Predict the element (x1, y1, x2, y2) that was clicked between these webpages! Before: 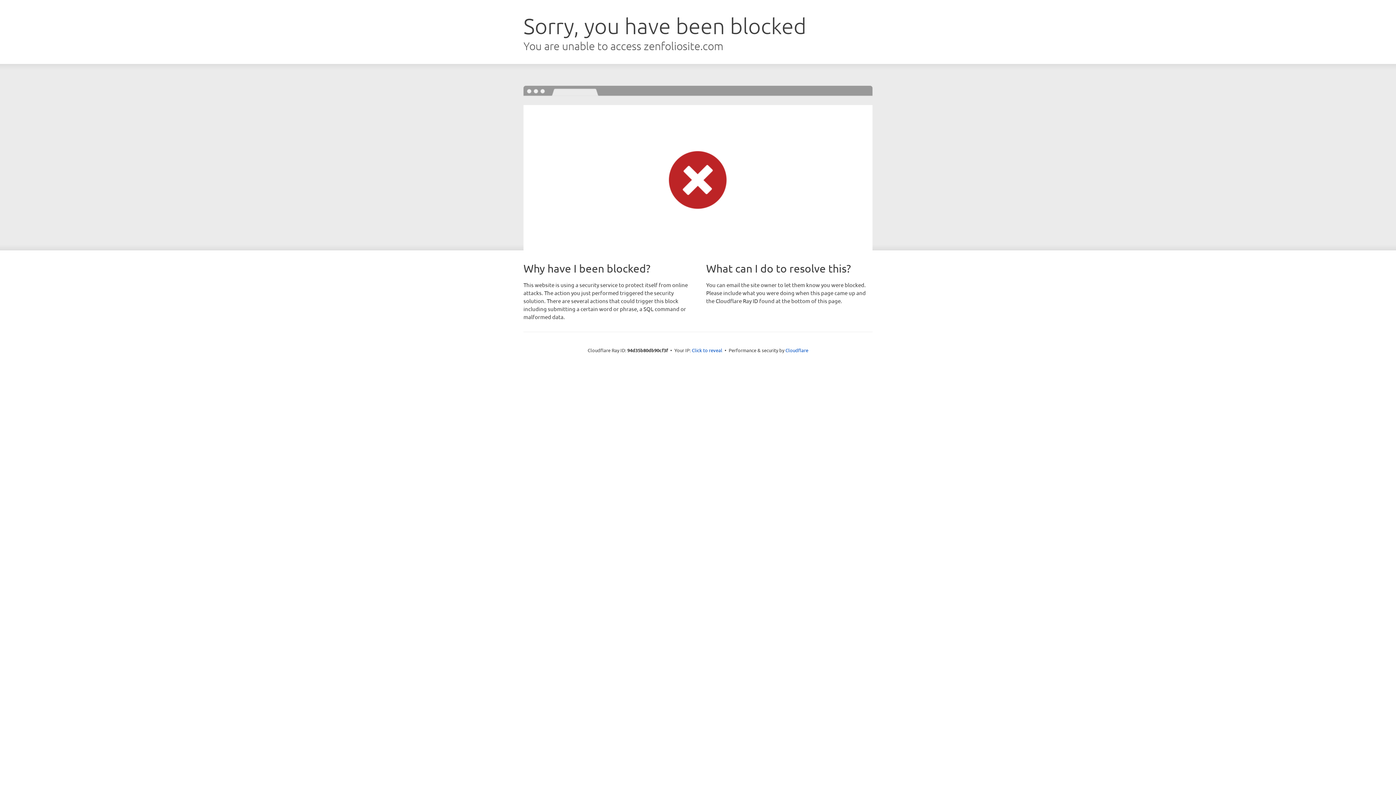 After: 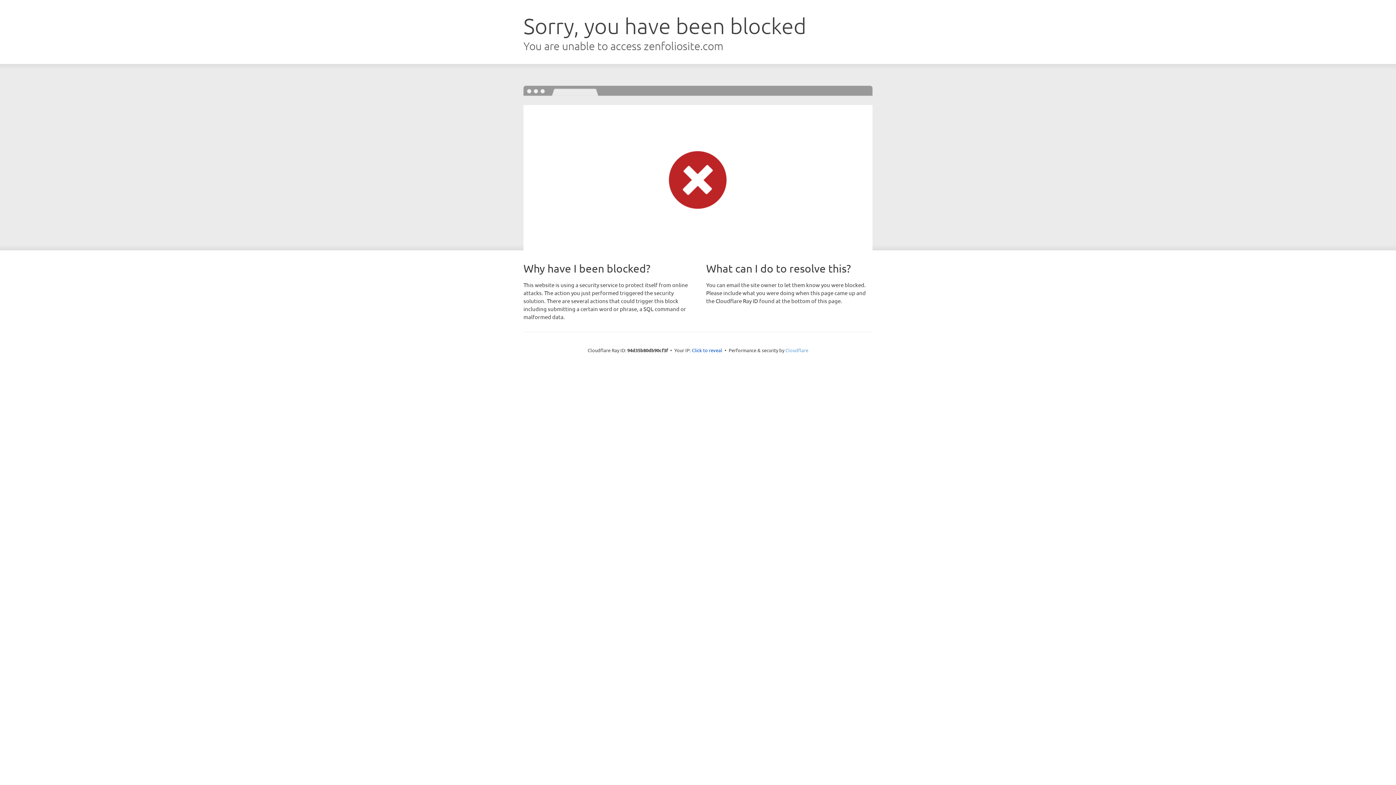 Action: bbox: (785, 347, 808, 353) label: Cloudflare